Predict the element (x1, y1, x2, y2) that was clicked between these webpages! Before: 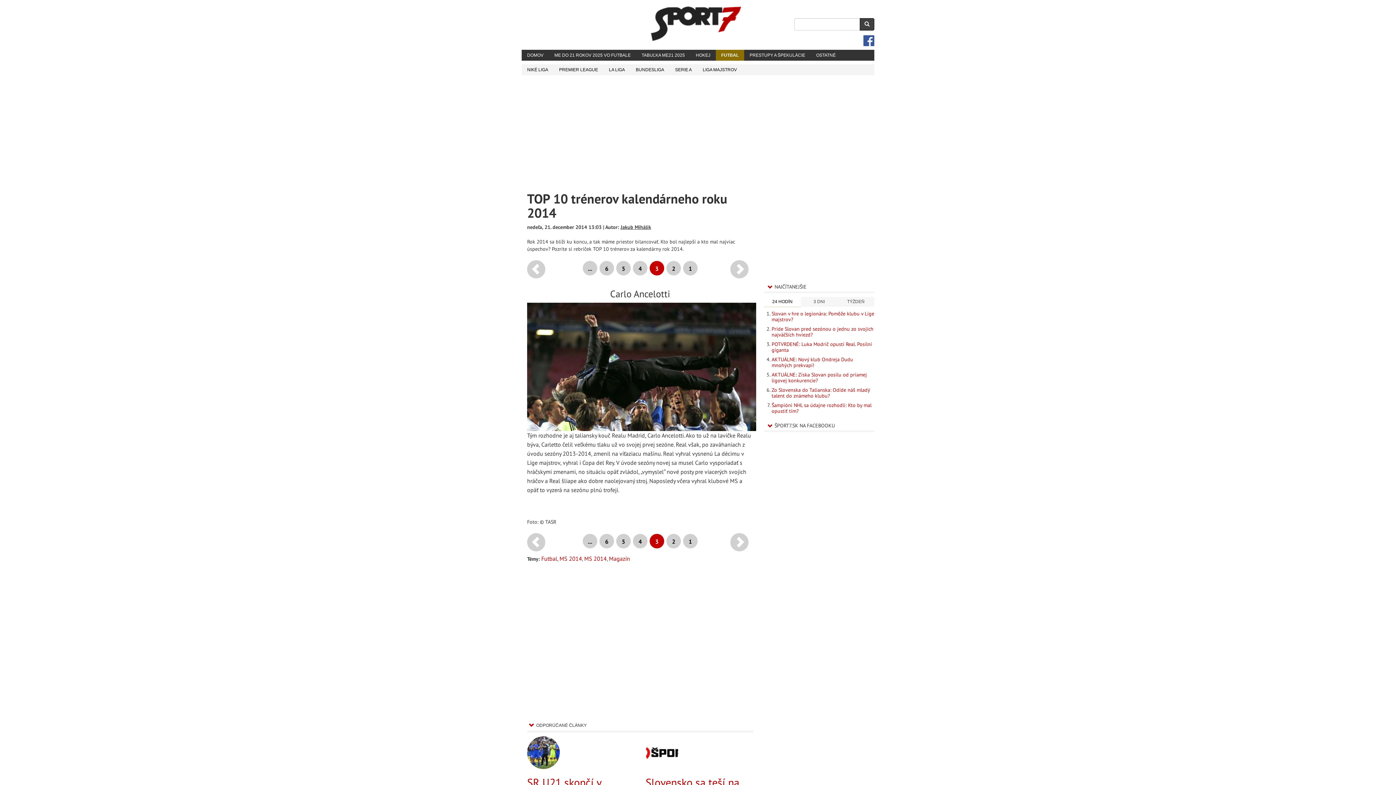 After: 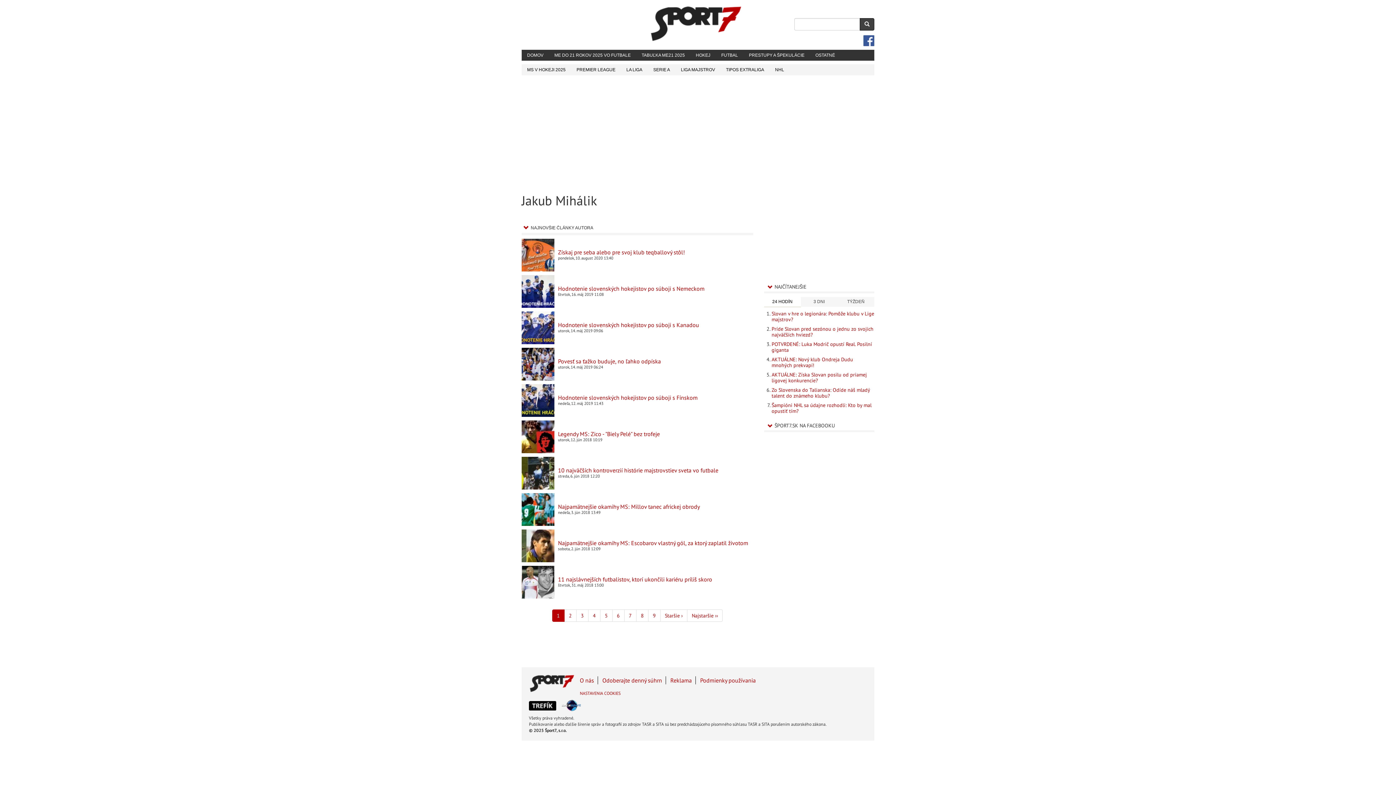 Action: bbox: (620, 224, 651, 230) label: Jakub Mihálik